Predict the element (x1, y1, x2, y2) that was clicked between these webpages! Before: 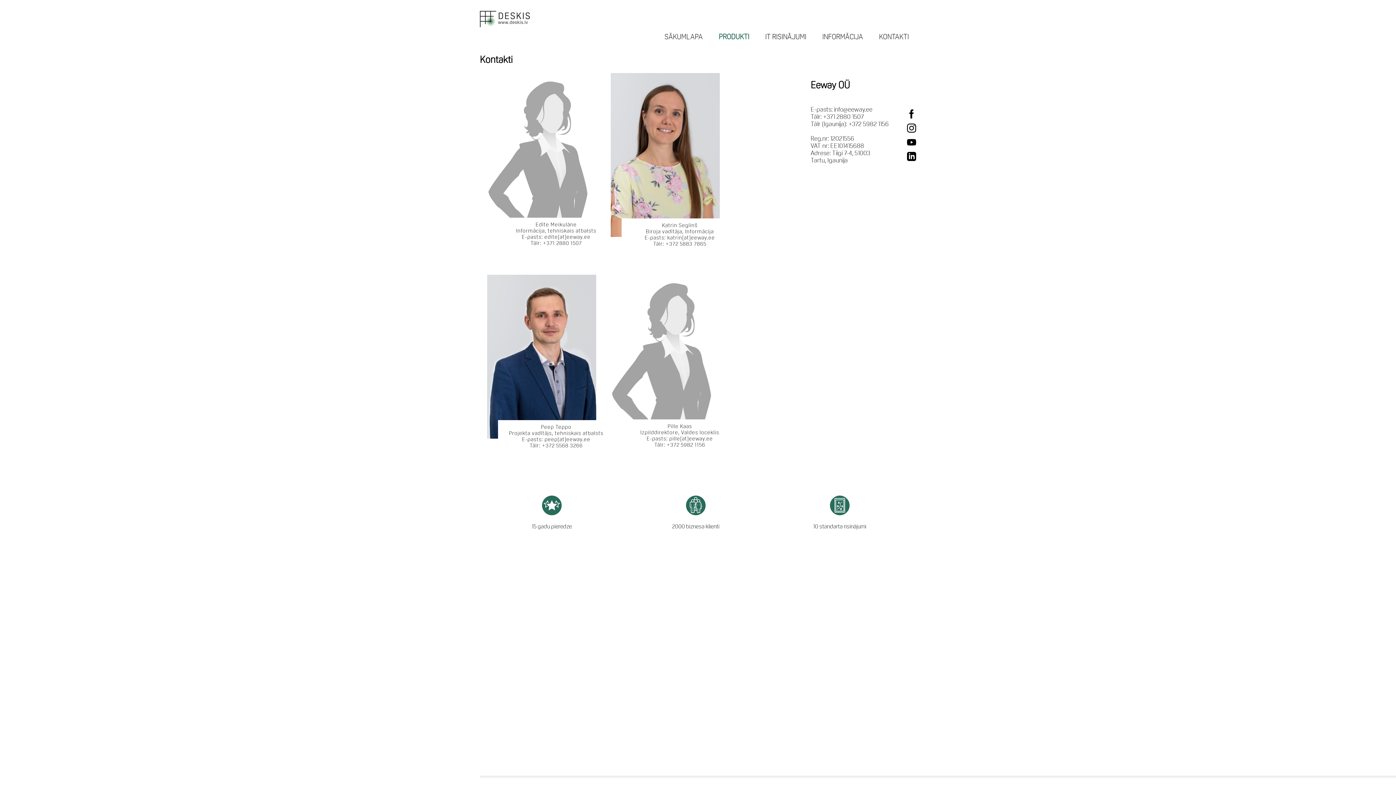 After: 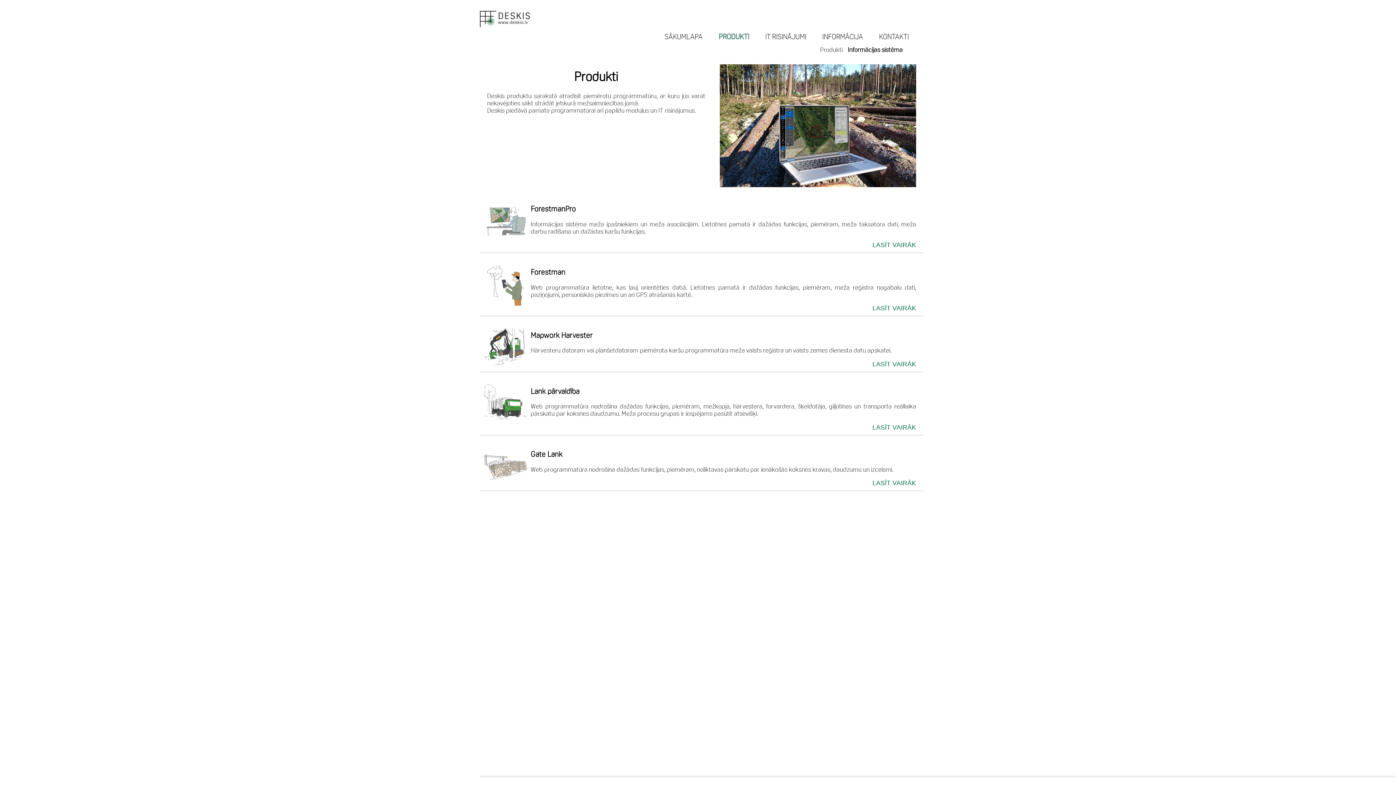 Action: bbox: (718, 32, 749, 40) label: PRODUKTI